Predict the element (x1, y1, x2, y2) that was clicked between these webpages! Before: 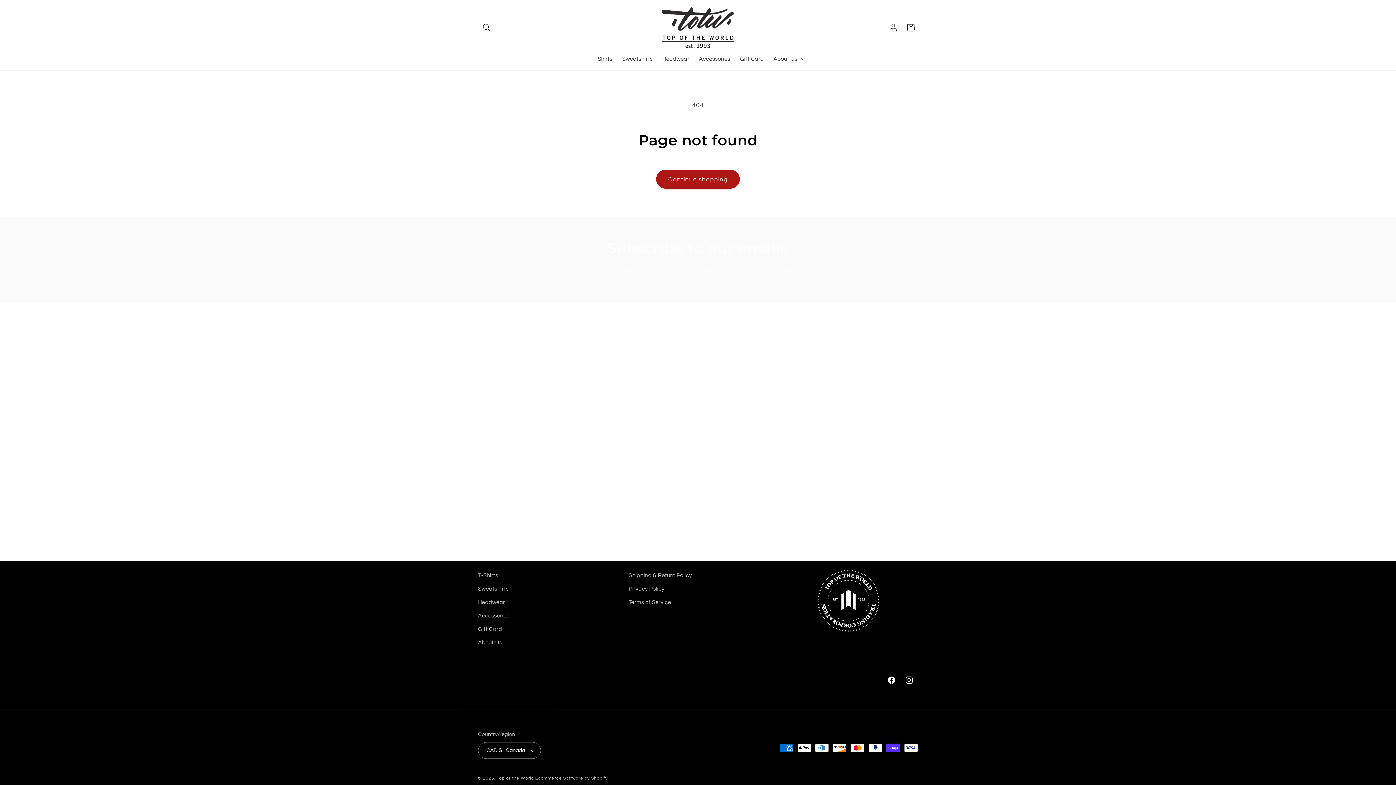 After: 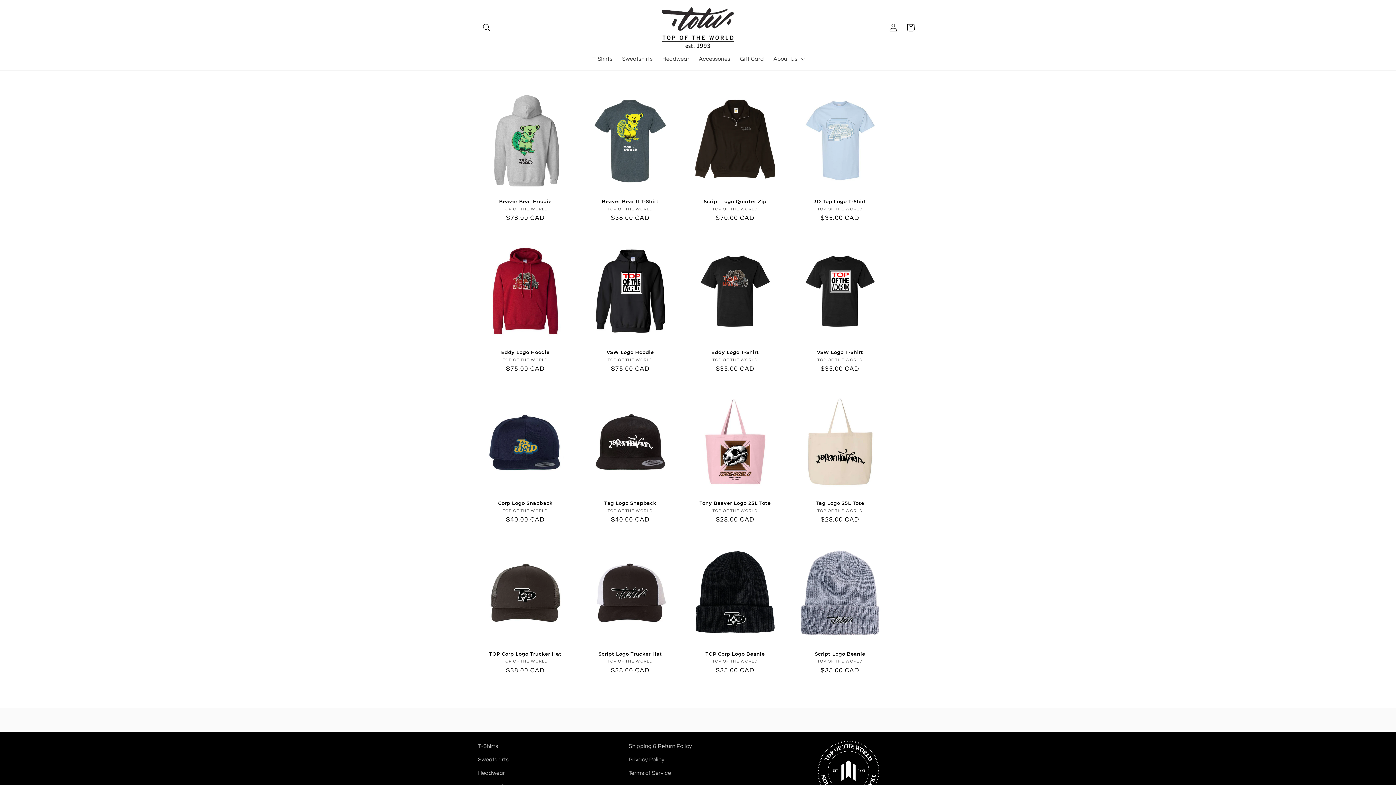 Action: bbox: (658, 4, 737, 50)